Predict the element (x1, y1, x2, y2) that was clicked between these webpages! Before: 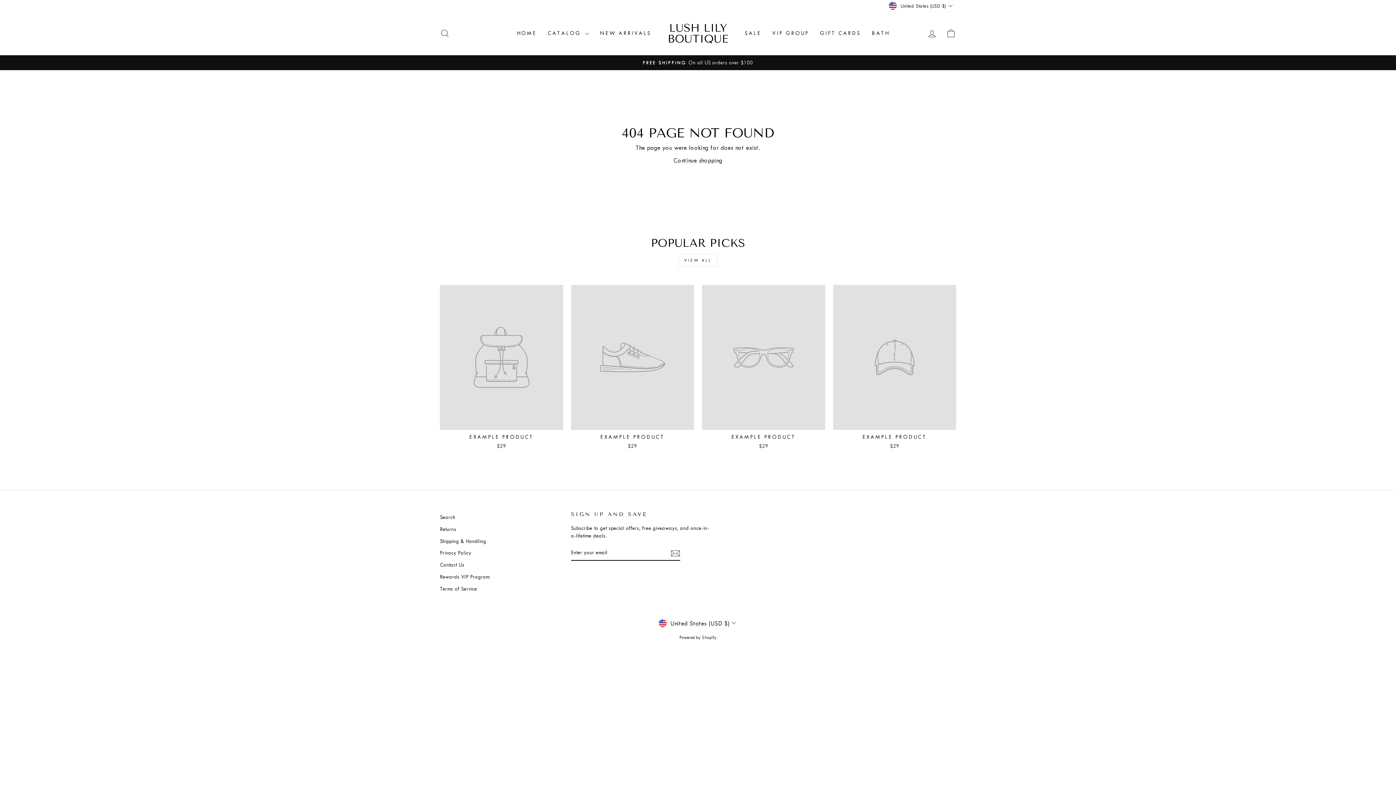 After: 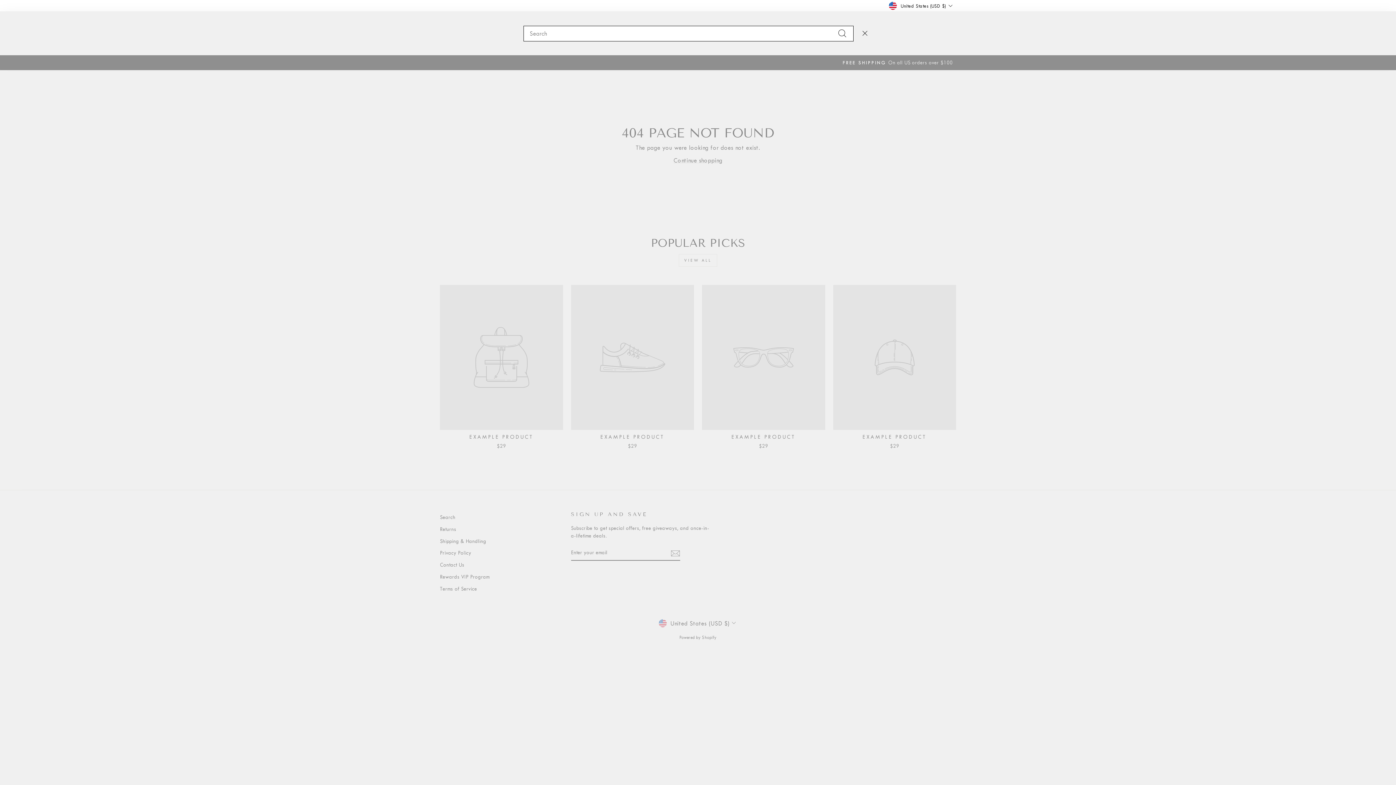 Action: label: SEARCH bbox: (435, 25, 454, 41)